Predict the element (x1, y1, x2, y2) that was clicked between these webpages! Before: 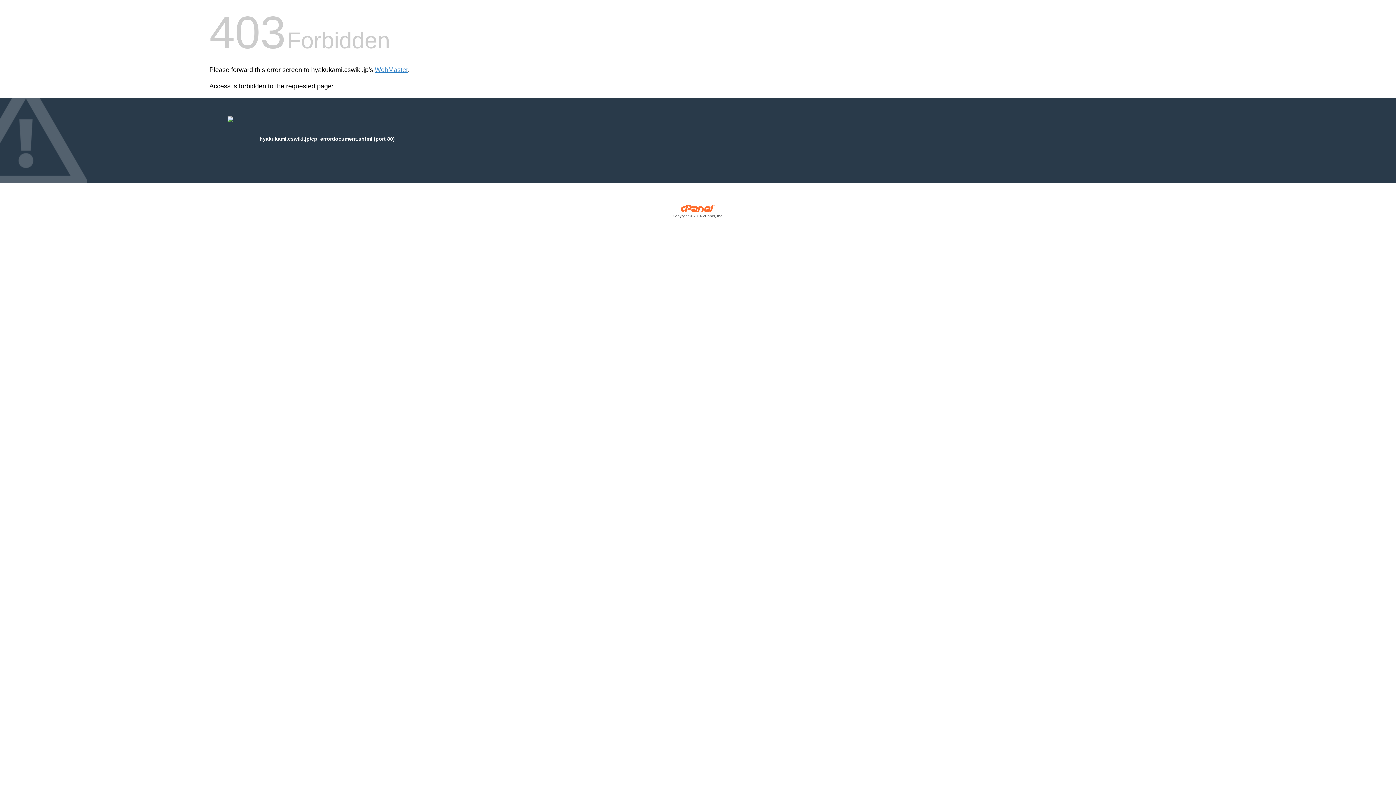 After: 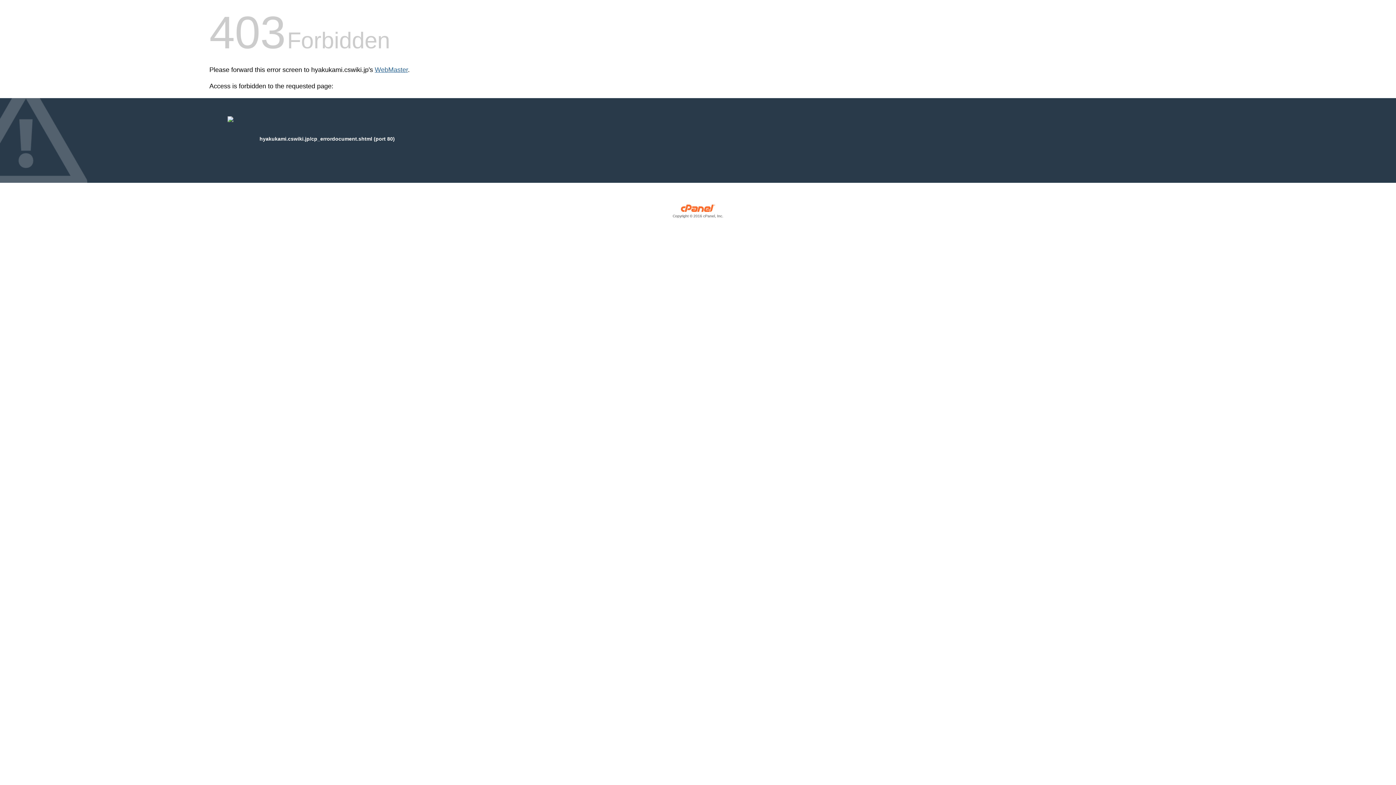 Action: bbox: (374, 66, 408, 73) label: WebMaster